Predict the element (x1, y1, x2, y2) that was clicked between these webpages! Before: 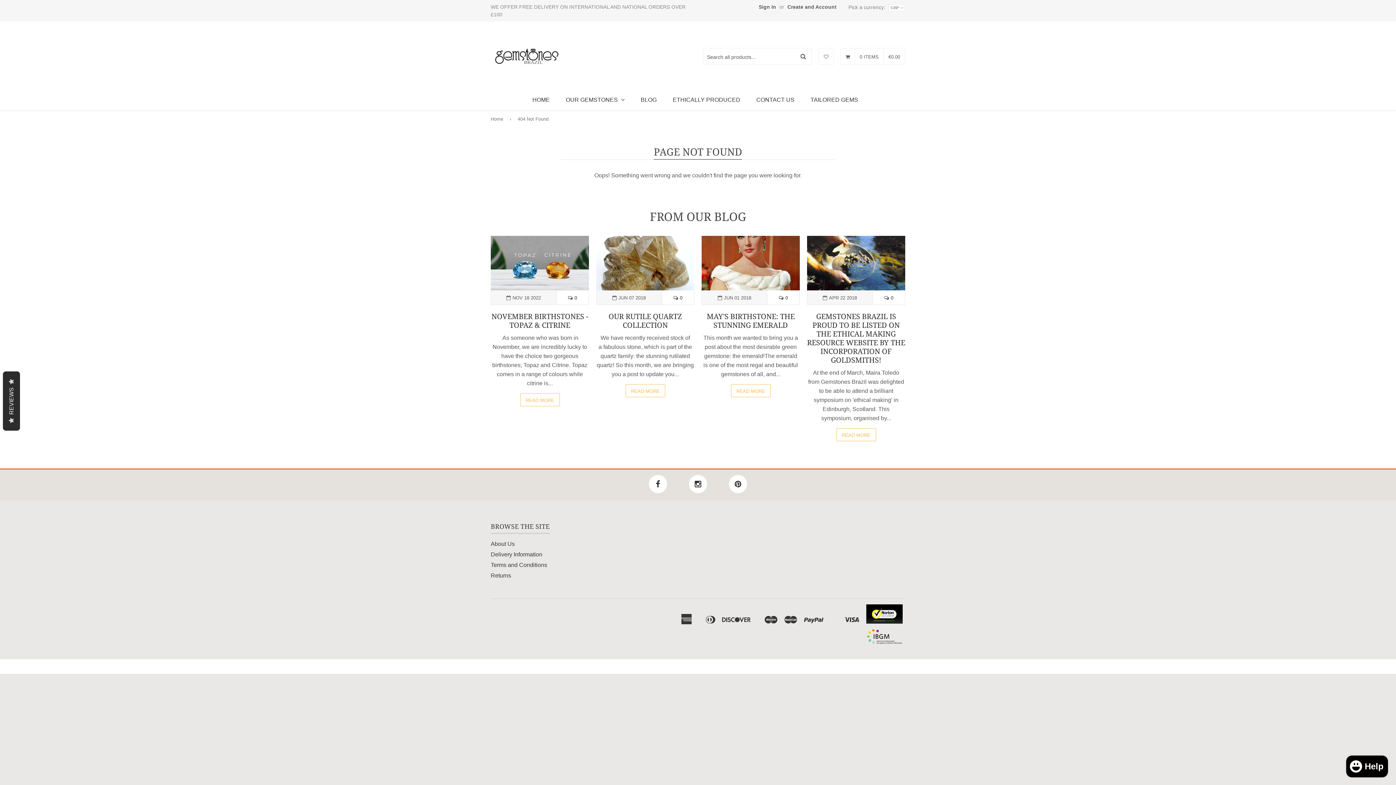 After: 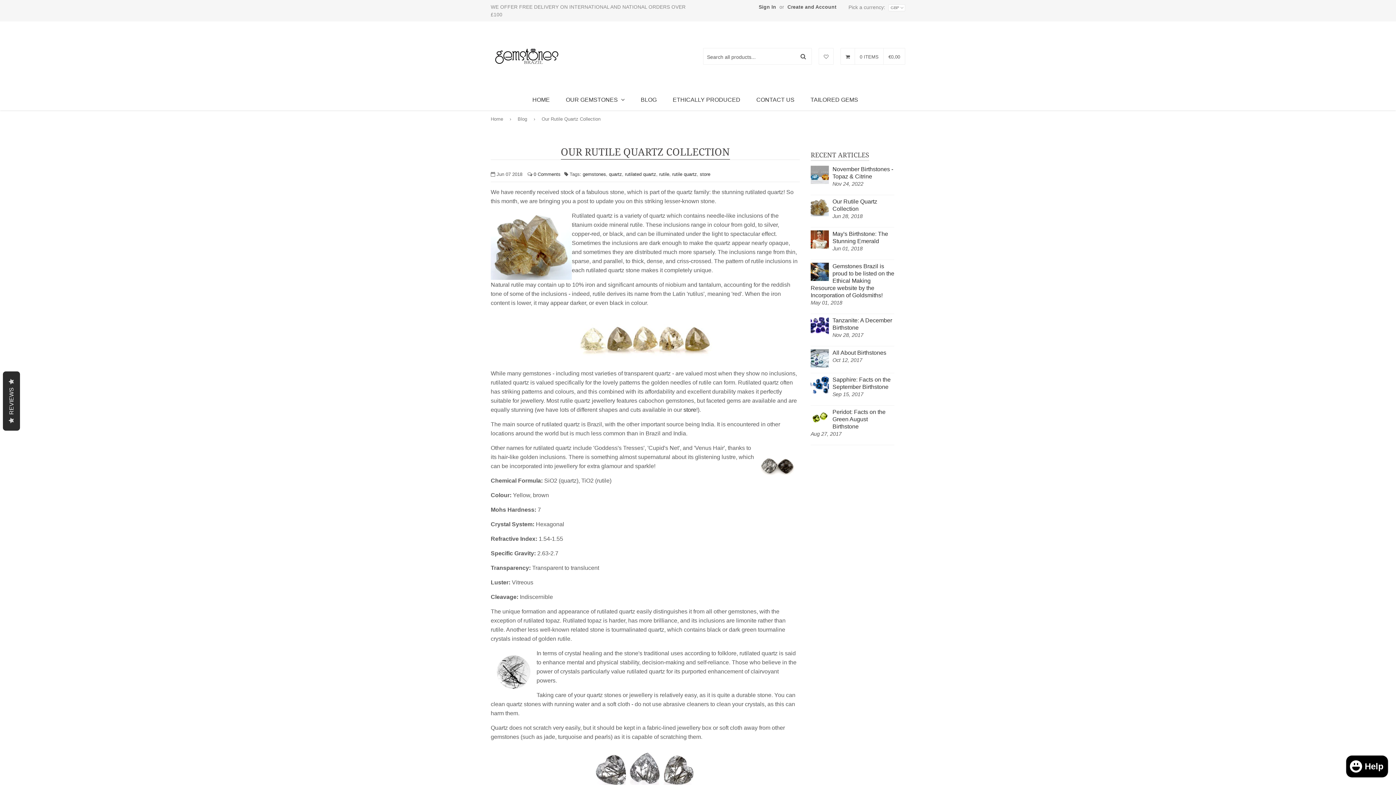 Action: bbox: (596, 236, 694, 290)